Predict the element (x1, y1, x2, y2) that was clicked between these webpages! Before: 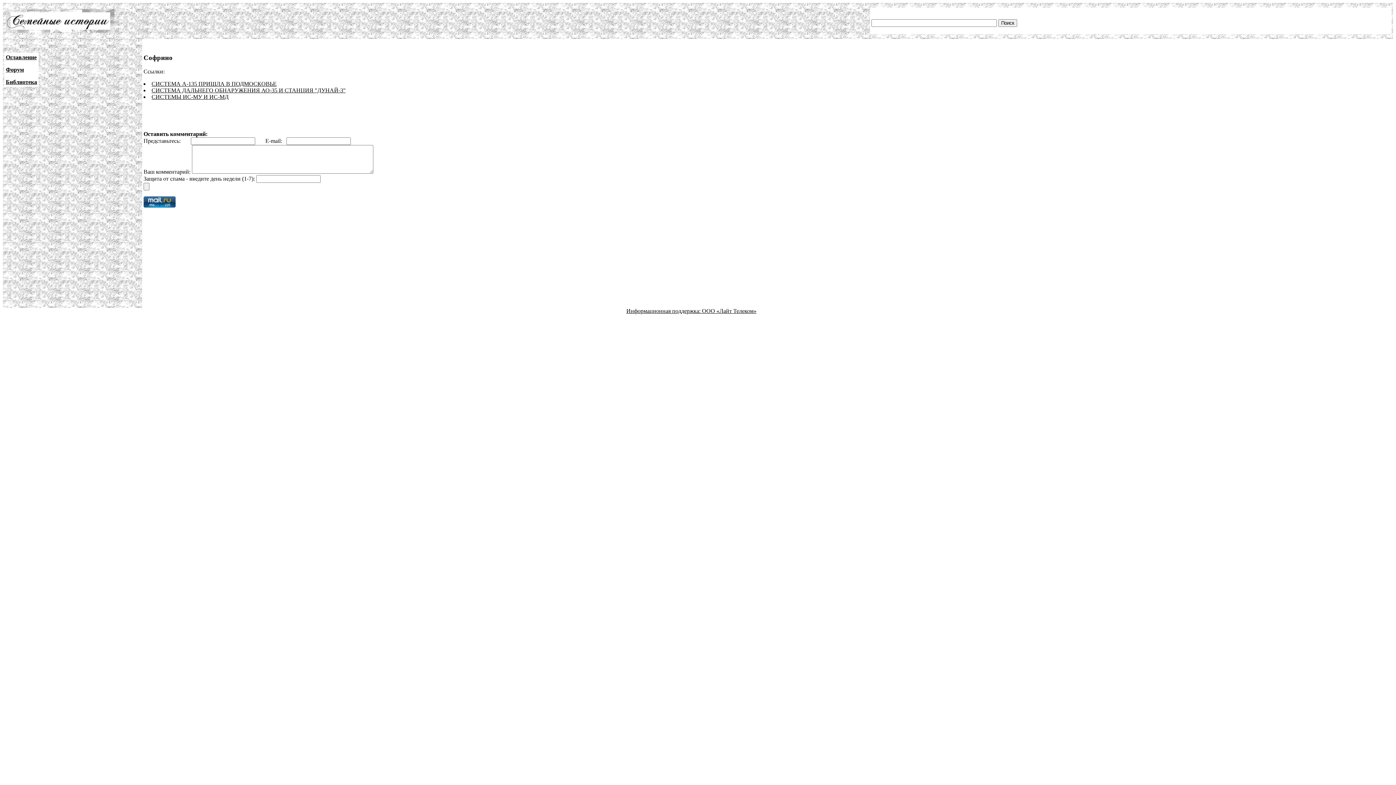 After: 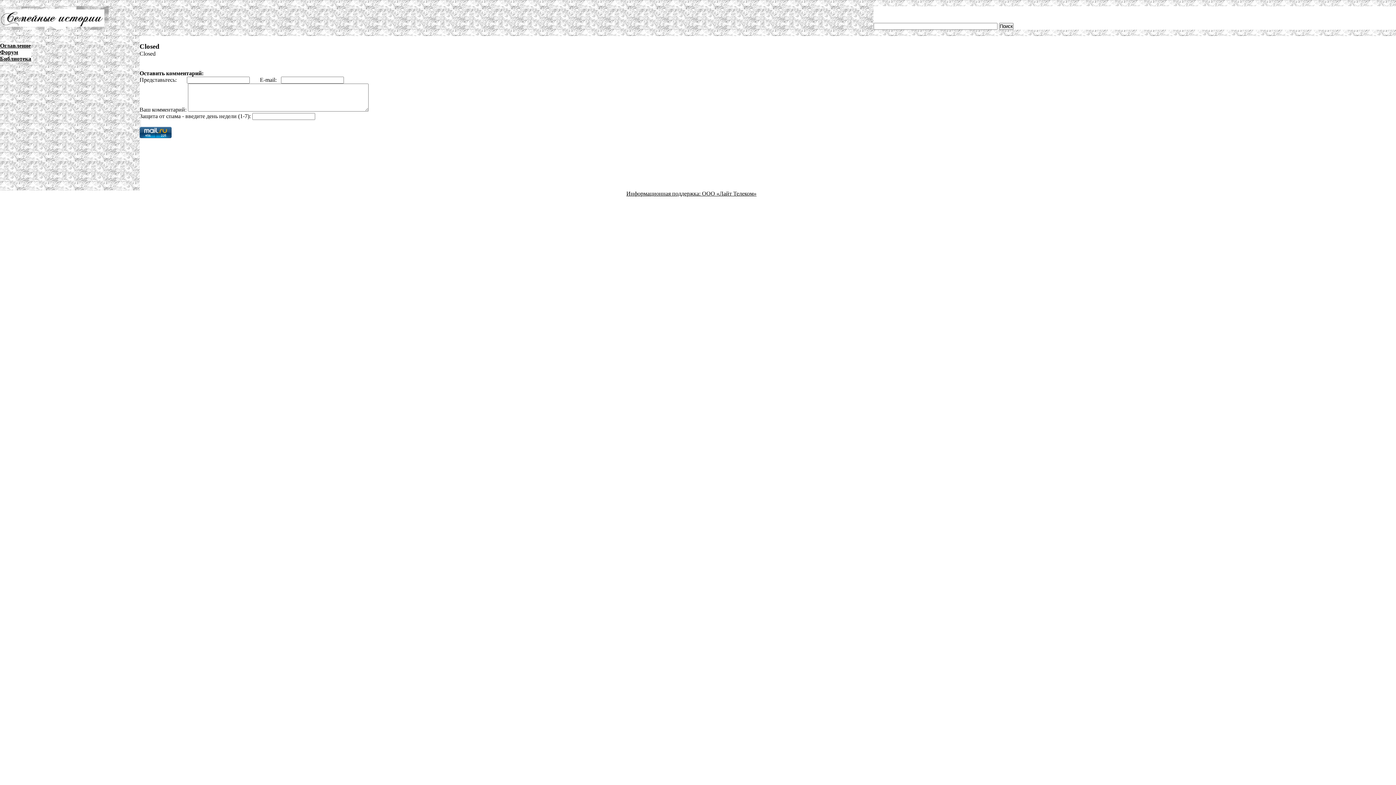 Action: label: Форум bbox: (5, 66, 24, 72)